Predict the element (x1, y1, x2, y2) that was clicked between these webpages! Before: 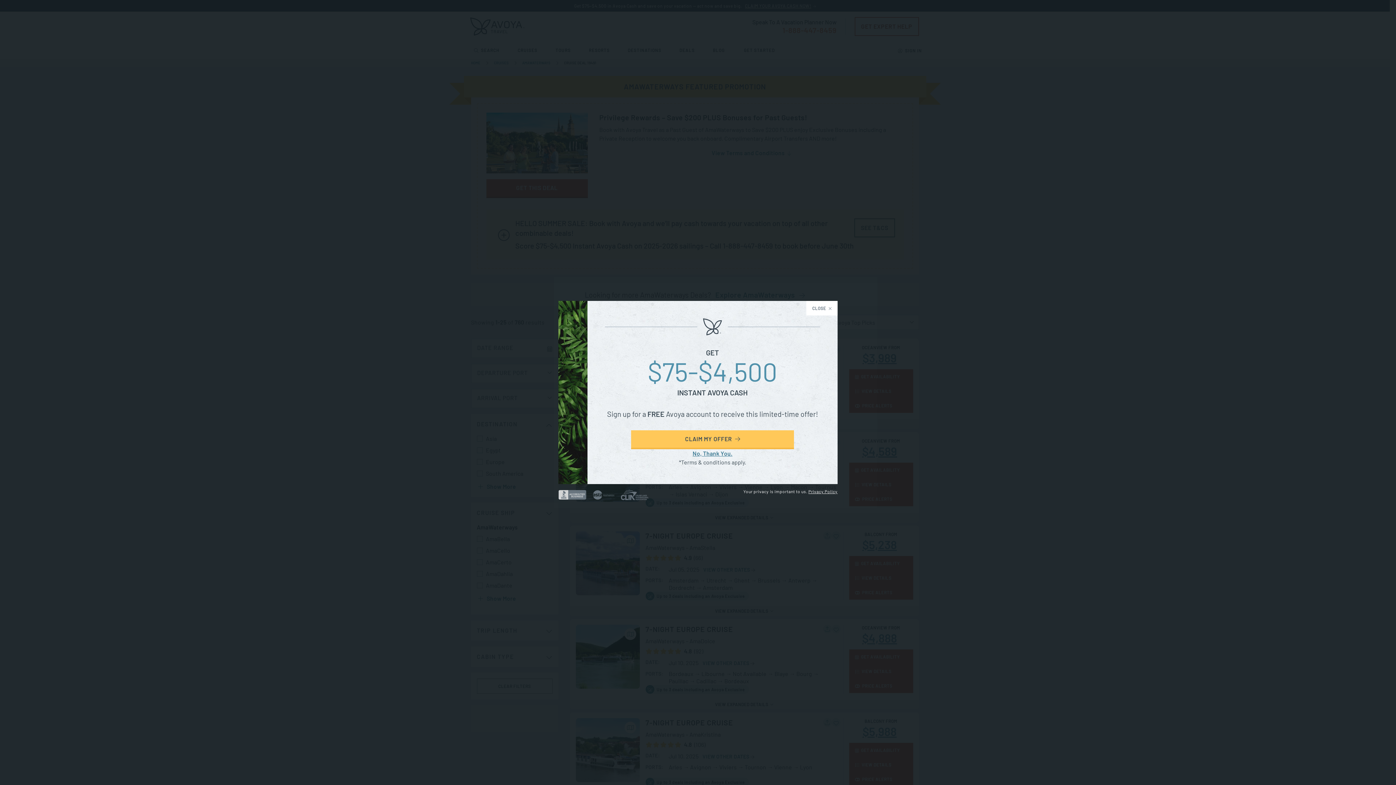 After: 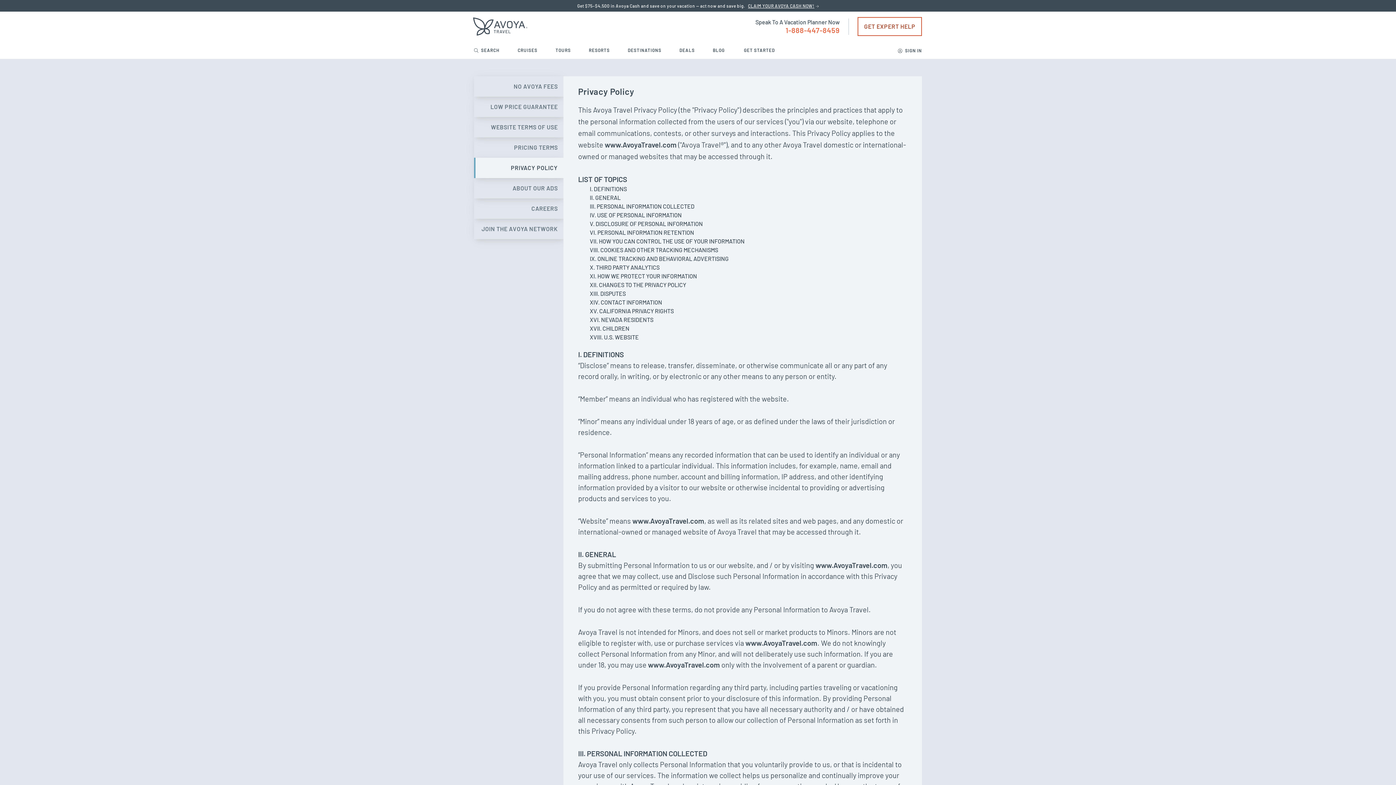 Action: label: Privacy Policy bbox: (808, 488, 837, 494)